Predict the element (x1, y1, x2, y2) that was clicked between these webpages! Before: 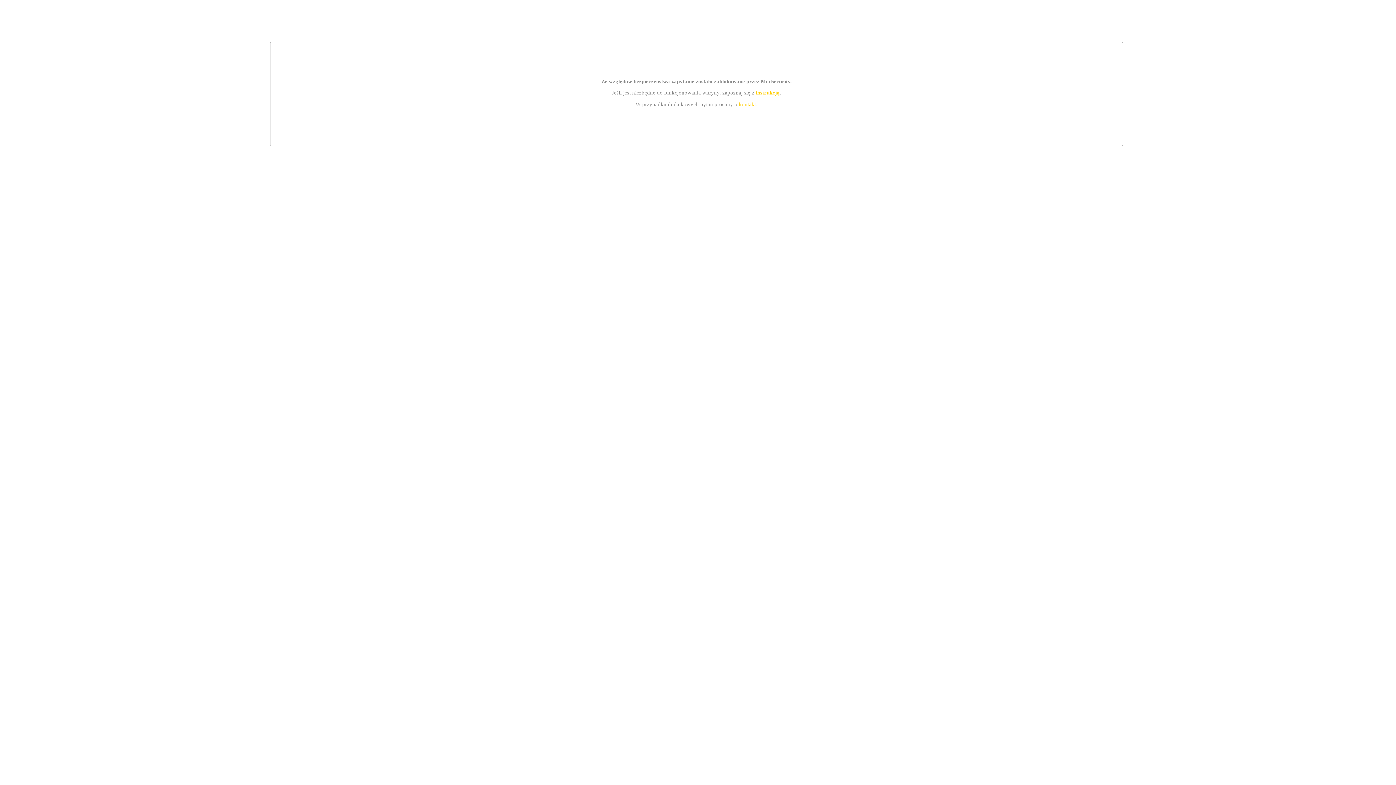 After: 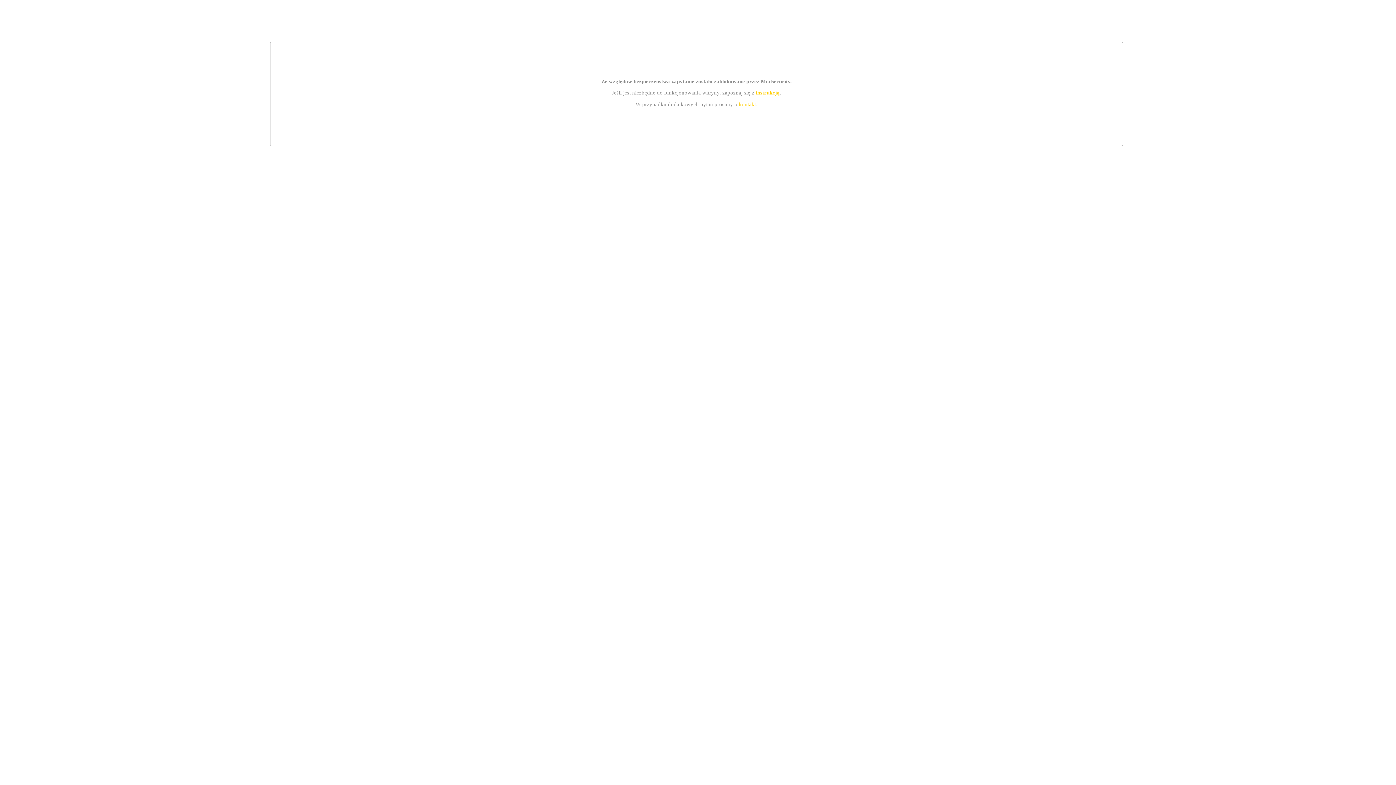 Action: label: instrukcją bbox: (755, 89, 779, 95)